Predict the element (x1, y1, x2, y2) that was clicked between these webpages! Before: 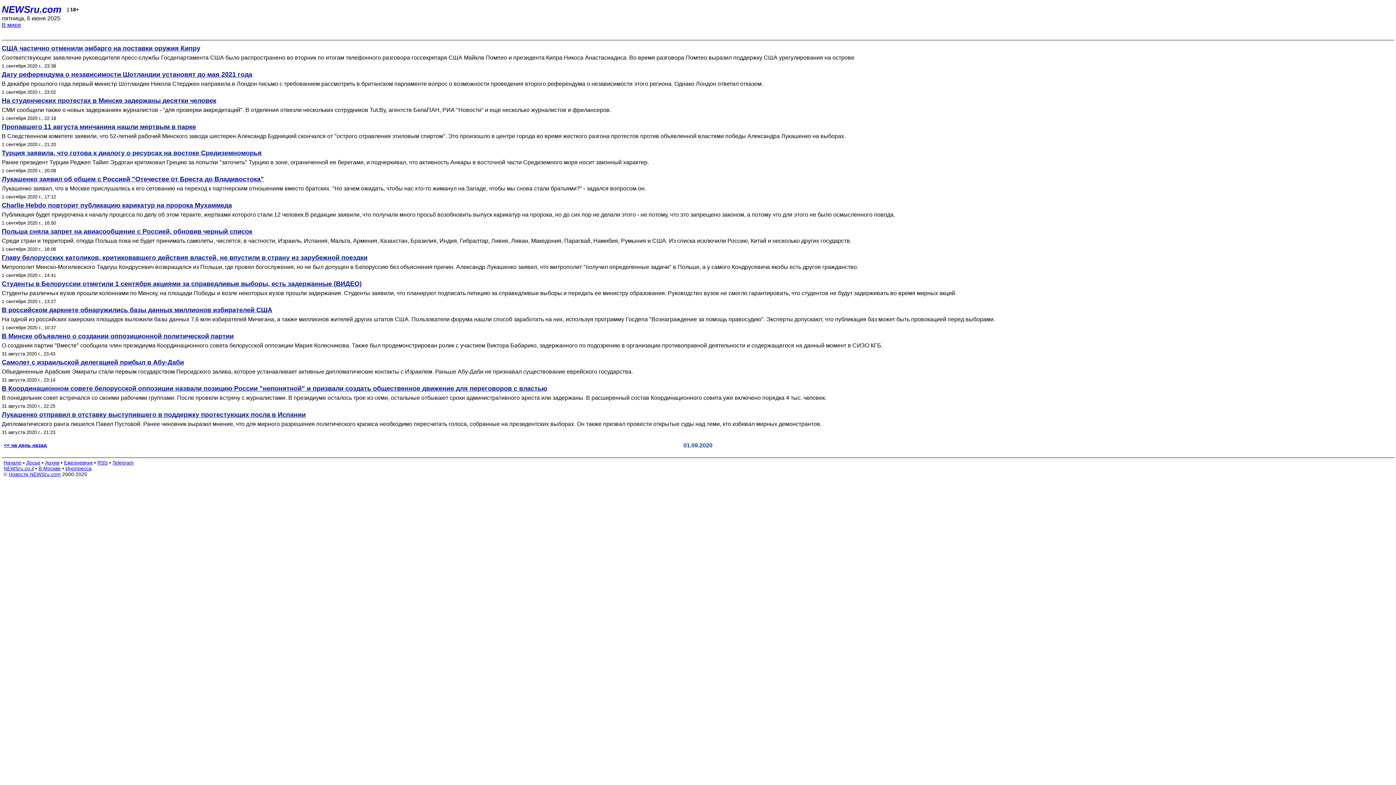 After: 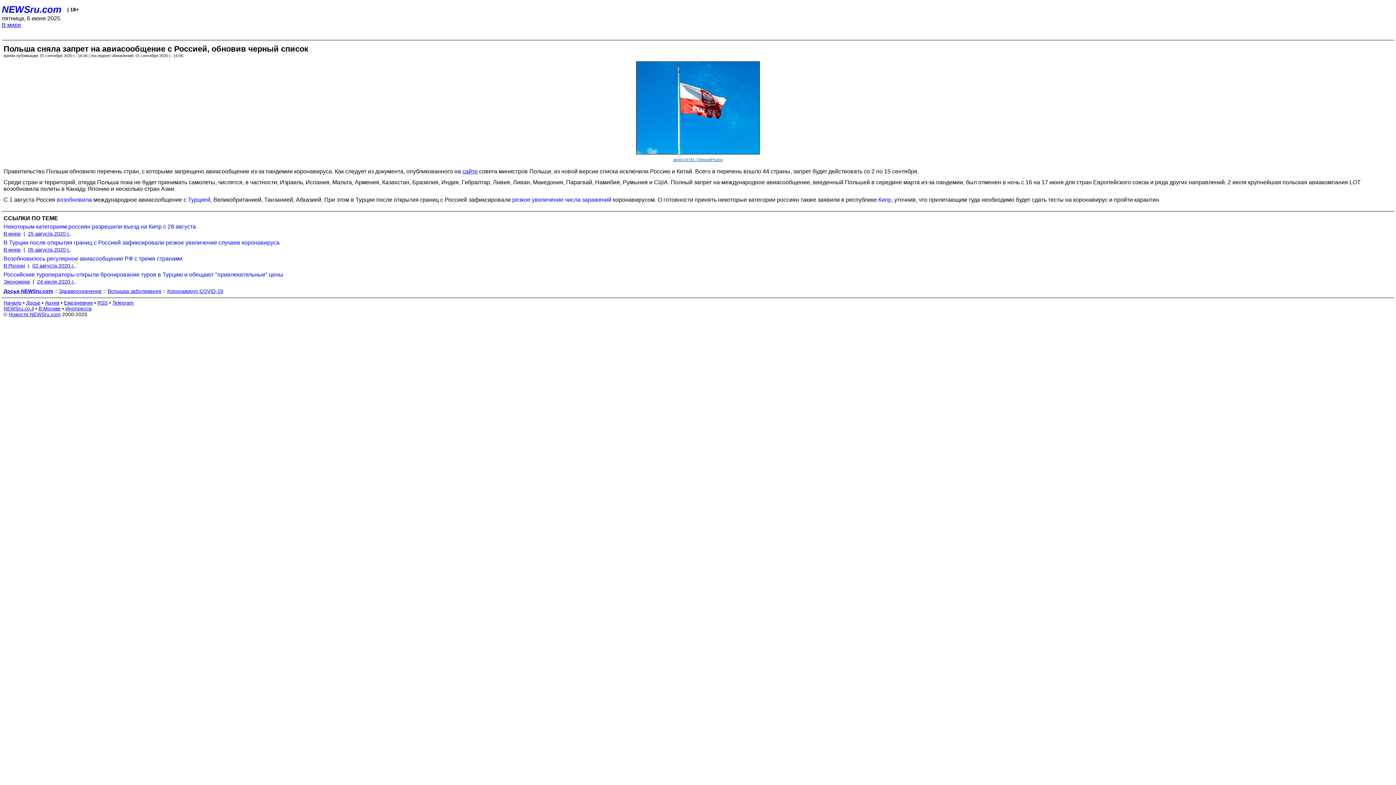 Action: label: Польша сняла запрет на авиасообщение с Россией, обновив черный список bbox: (1, 228, 1394, 235)